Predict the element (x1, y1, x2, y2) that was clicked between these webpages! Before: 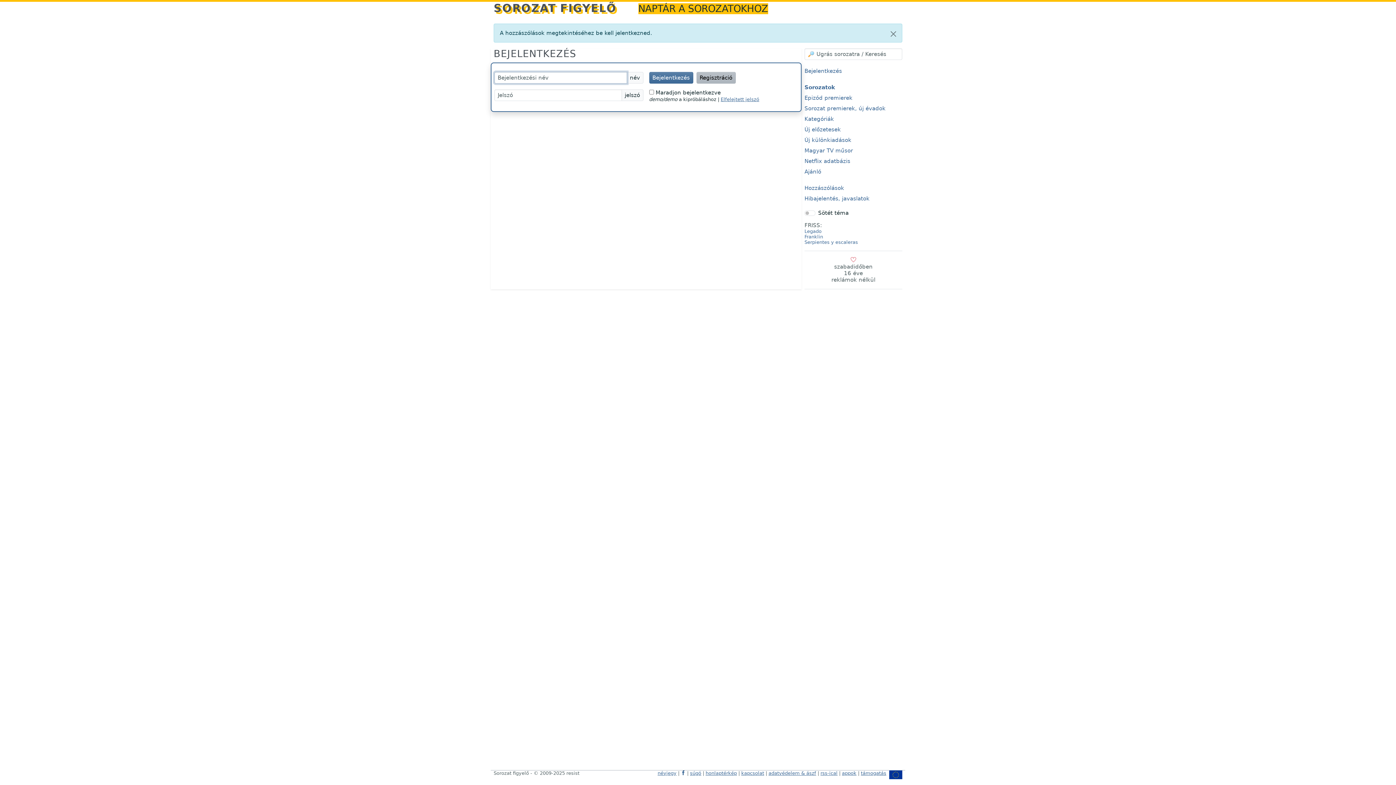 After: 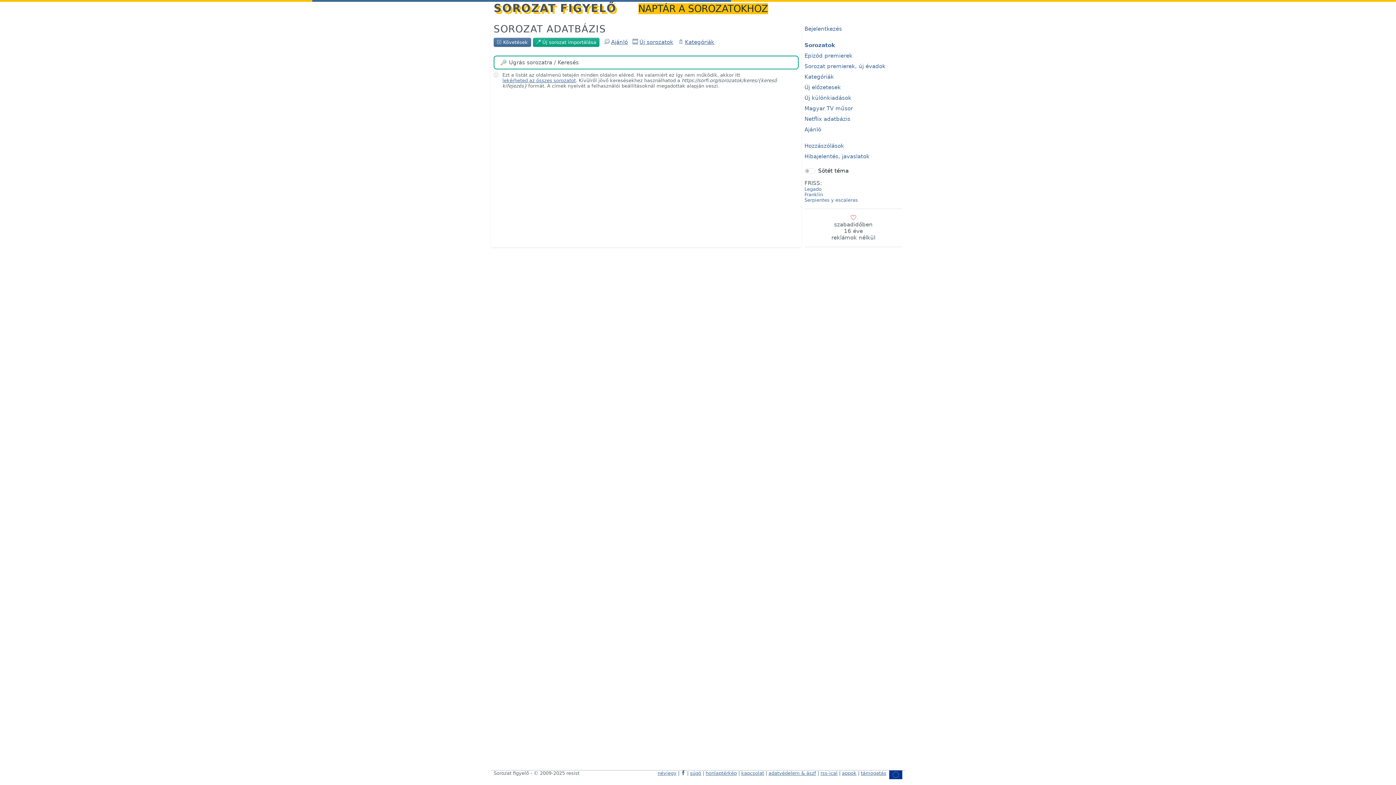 Action: label: Sorozatok bbox: (804, 81, 846, 92)